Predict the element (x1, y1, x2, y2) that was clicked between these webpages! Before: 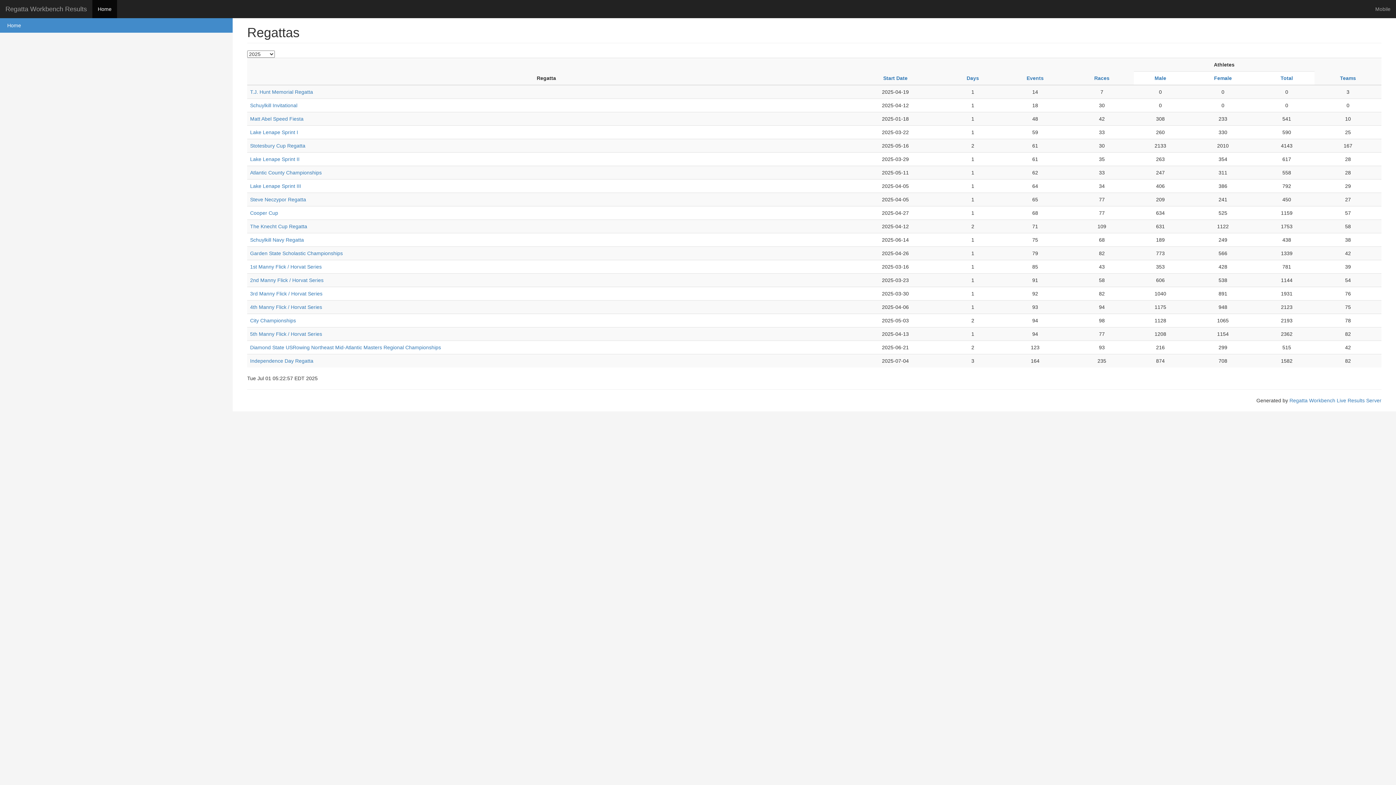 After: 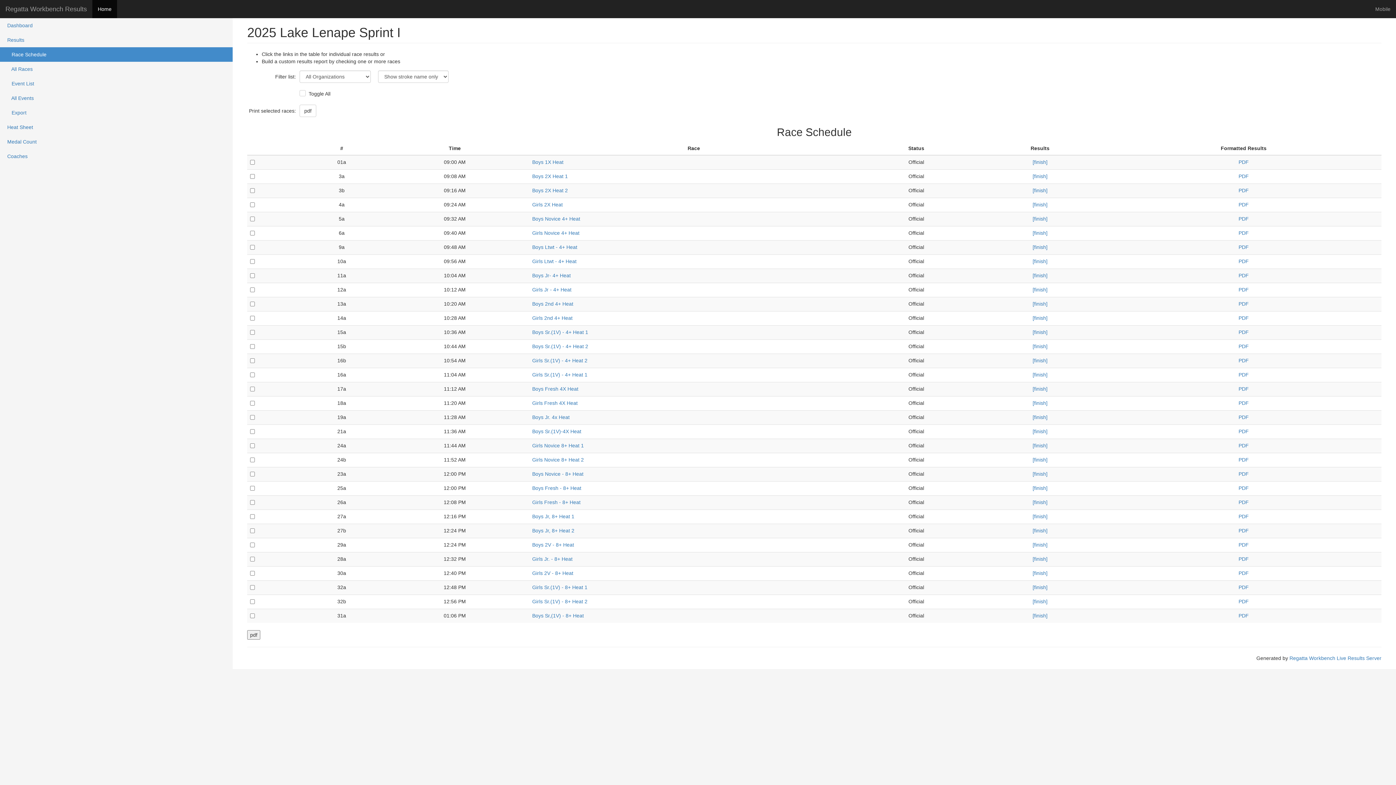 Action: label: Lake Lenape Sprint I bbox: (250, 129, 298, 135)